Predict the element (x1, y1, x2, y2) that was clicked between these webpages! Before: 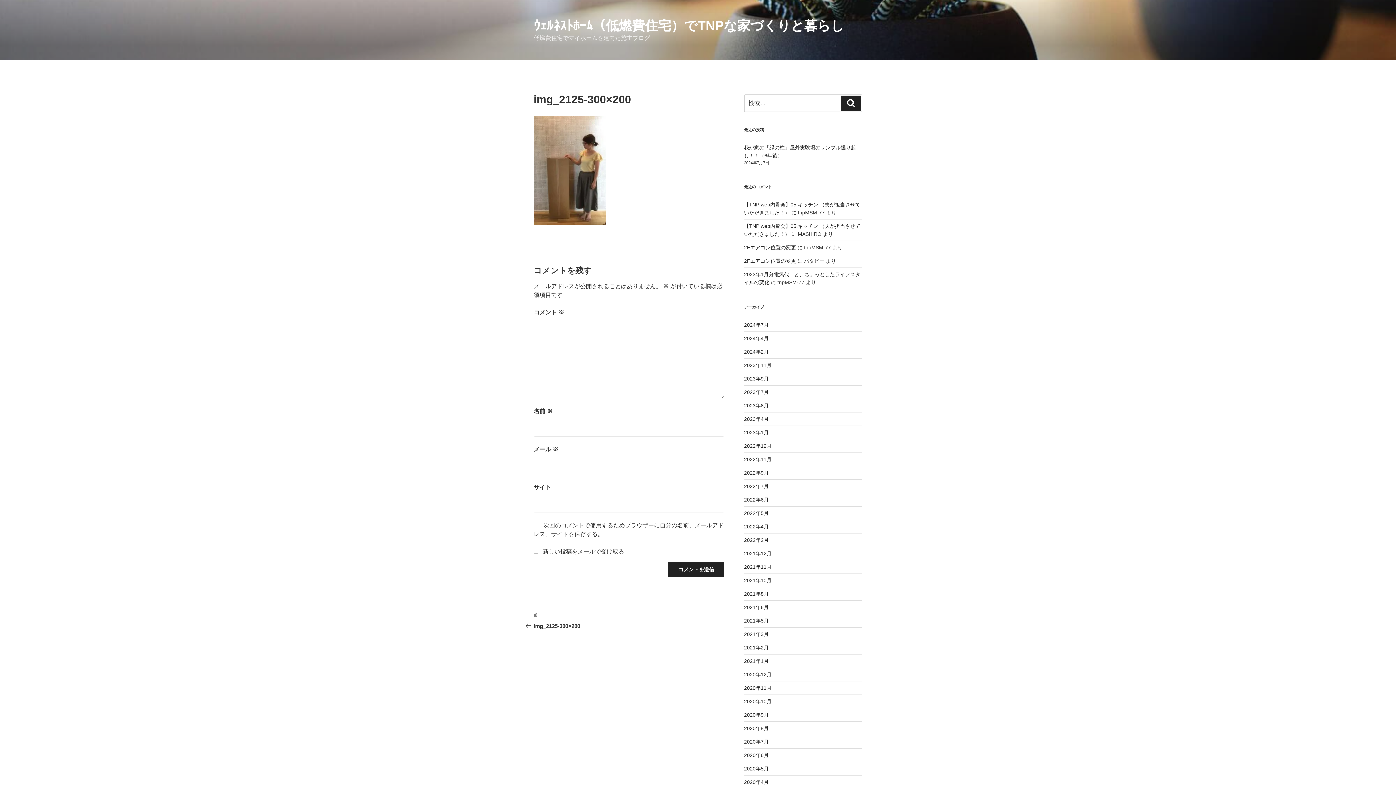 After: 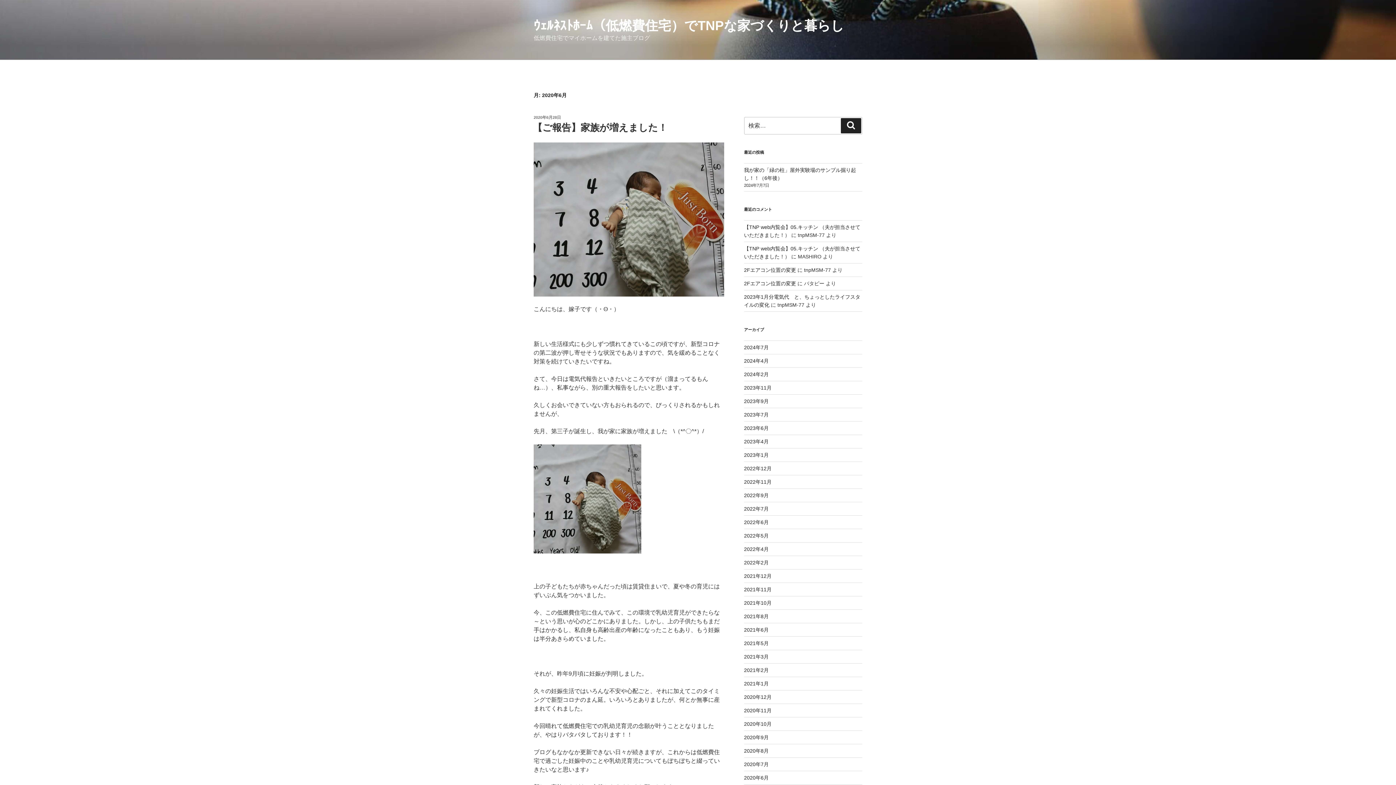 Action: label: 2020年6月 bbox: (744, 752, 768, 758)